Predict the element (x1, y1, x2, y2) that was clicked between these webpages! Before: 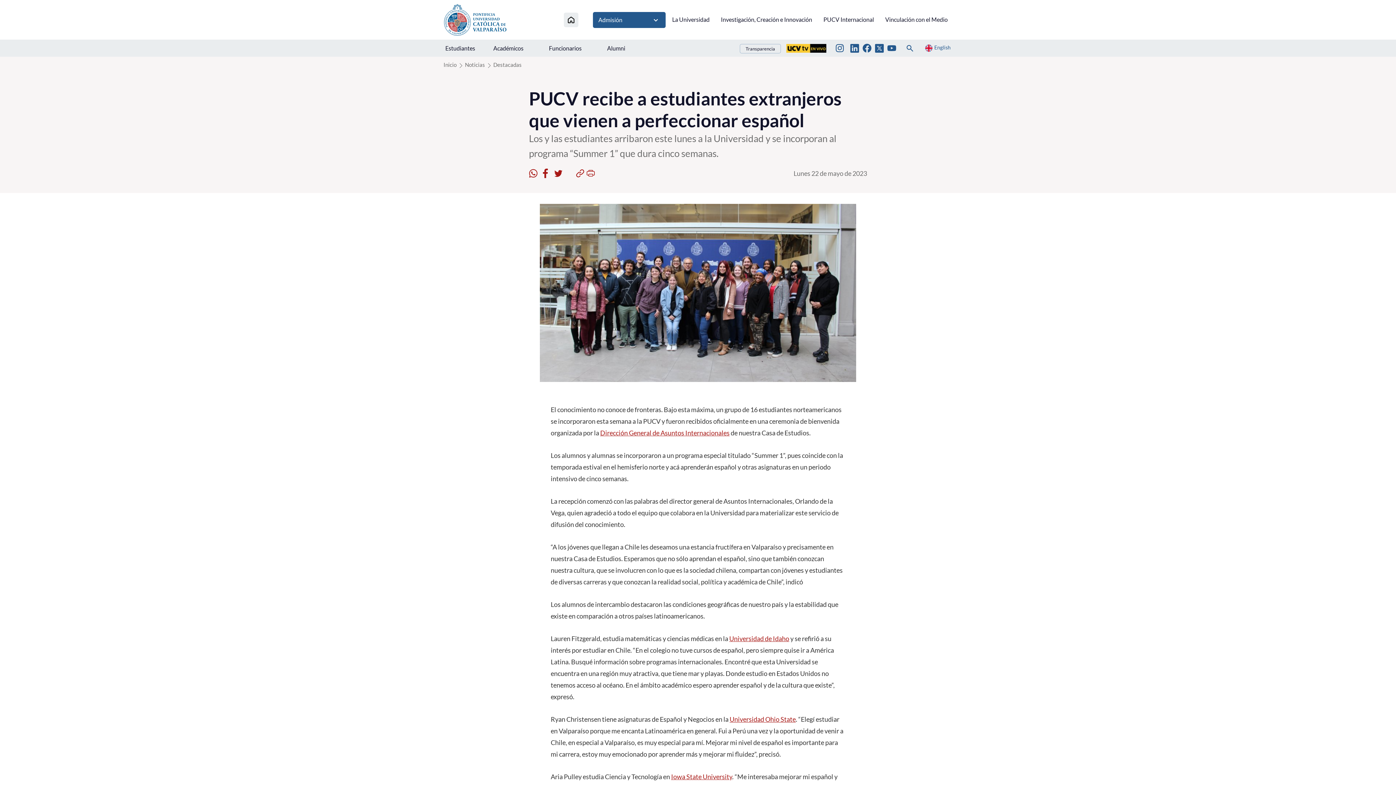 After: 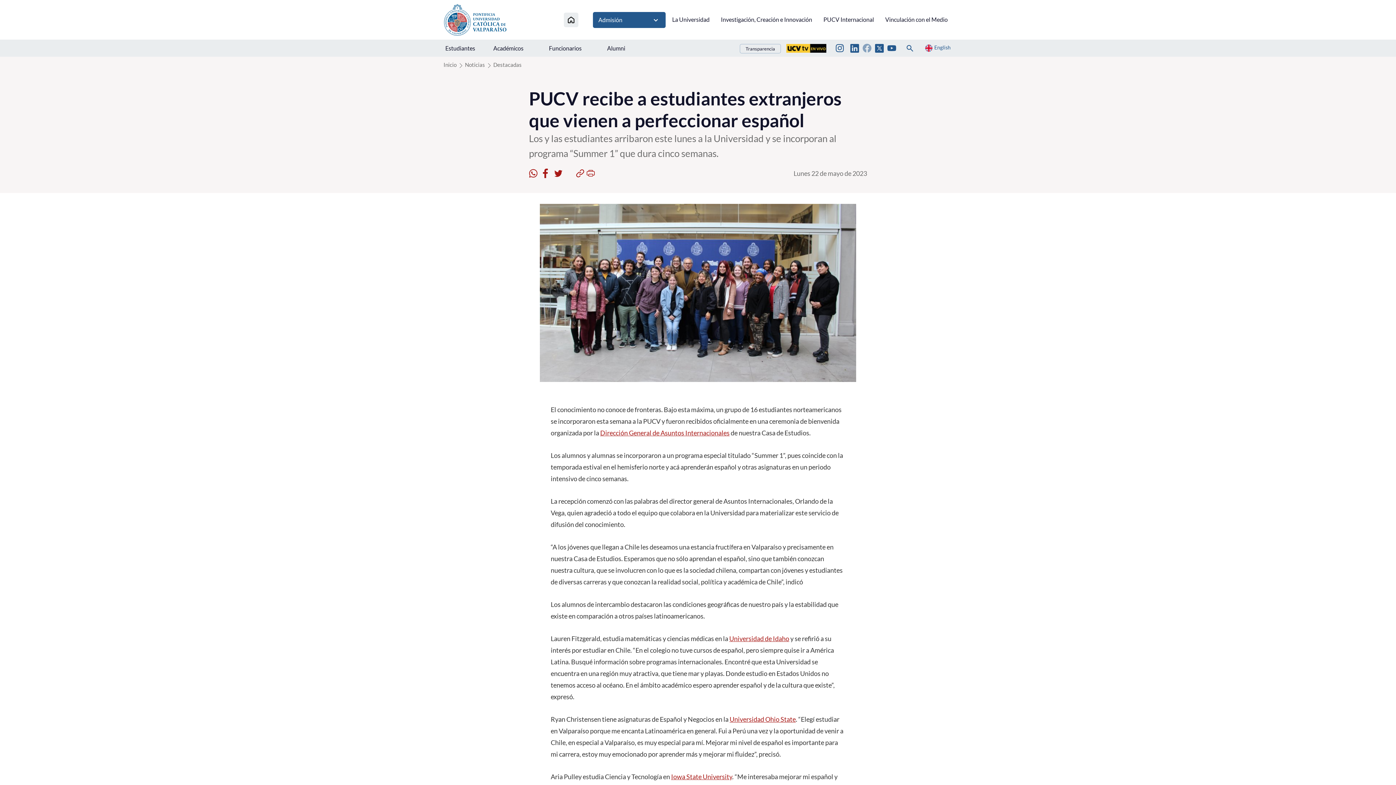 Action: bbox: (862, 43, 871, 52)